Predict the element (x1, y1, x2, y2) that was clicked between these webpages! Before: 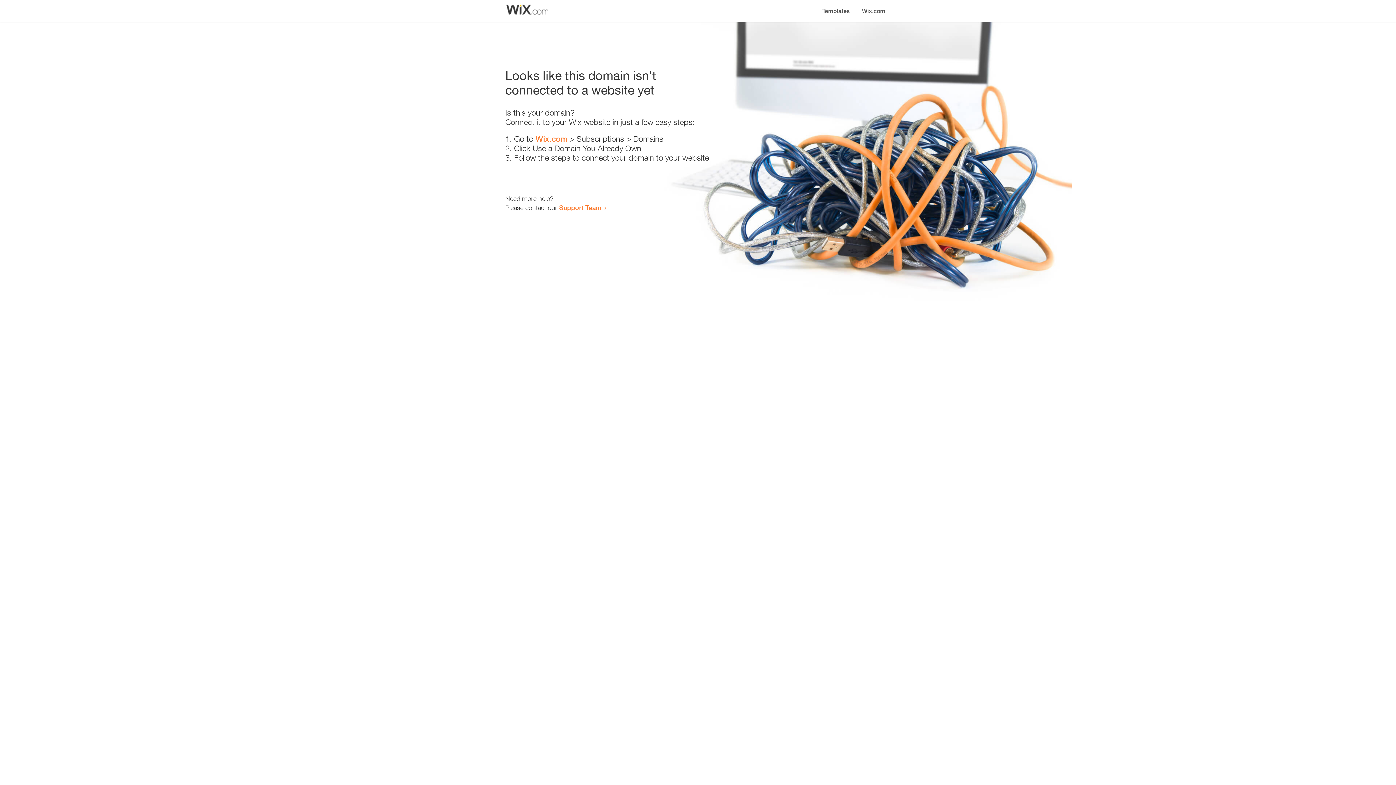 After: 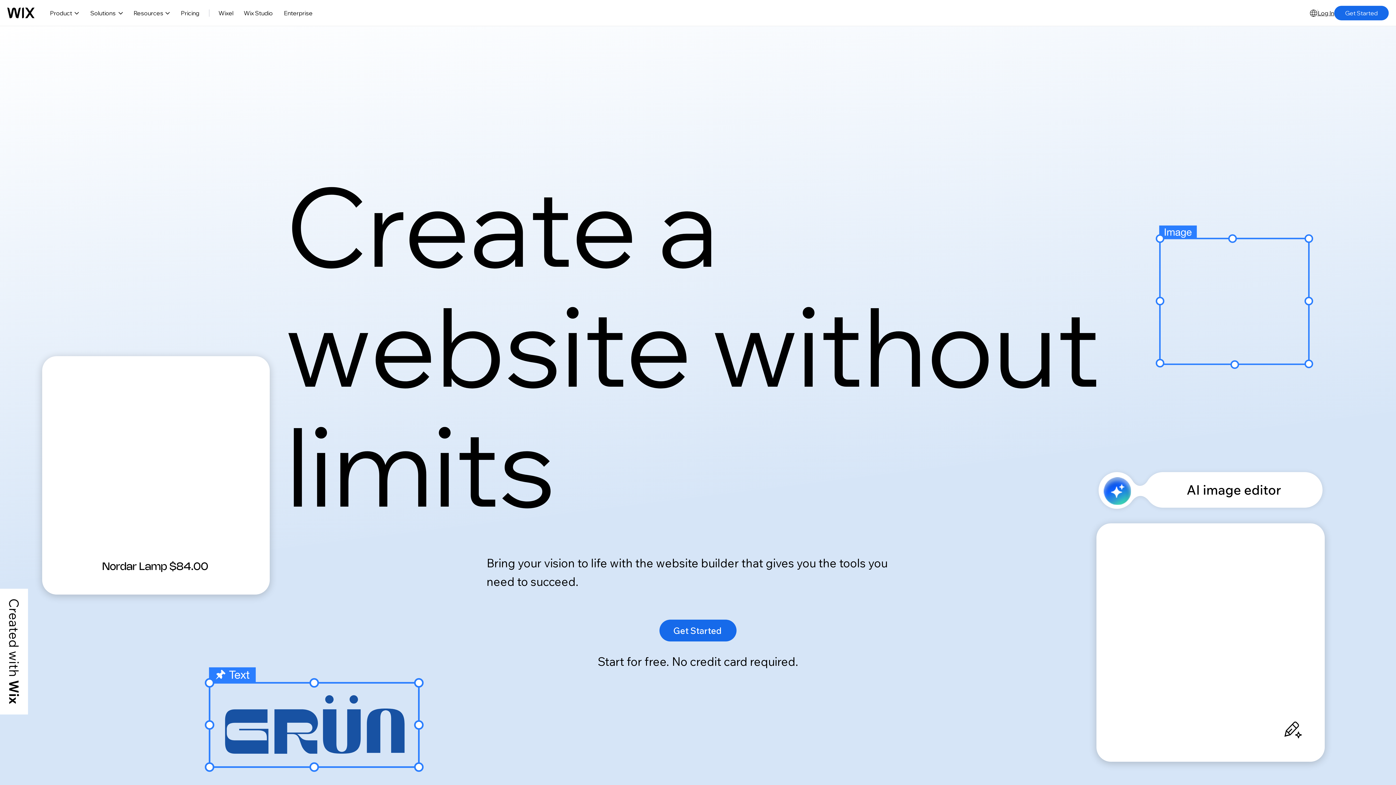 Action: label: Wix.com bbox: (856, 0, 890, 14)